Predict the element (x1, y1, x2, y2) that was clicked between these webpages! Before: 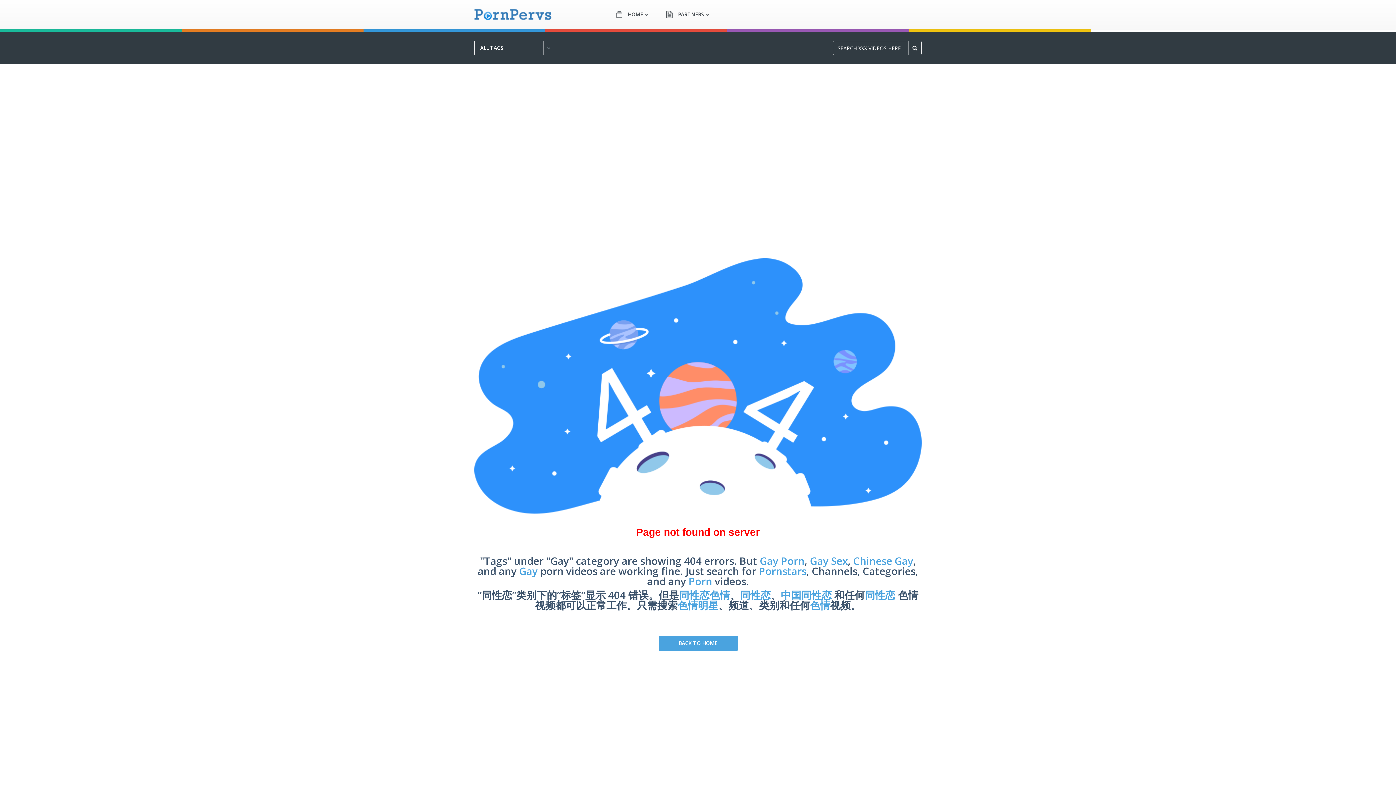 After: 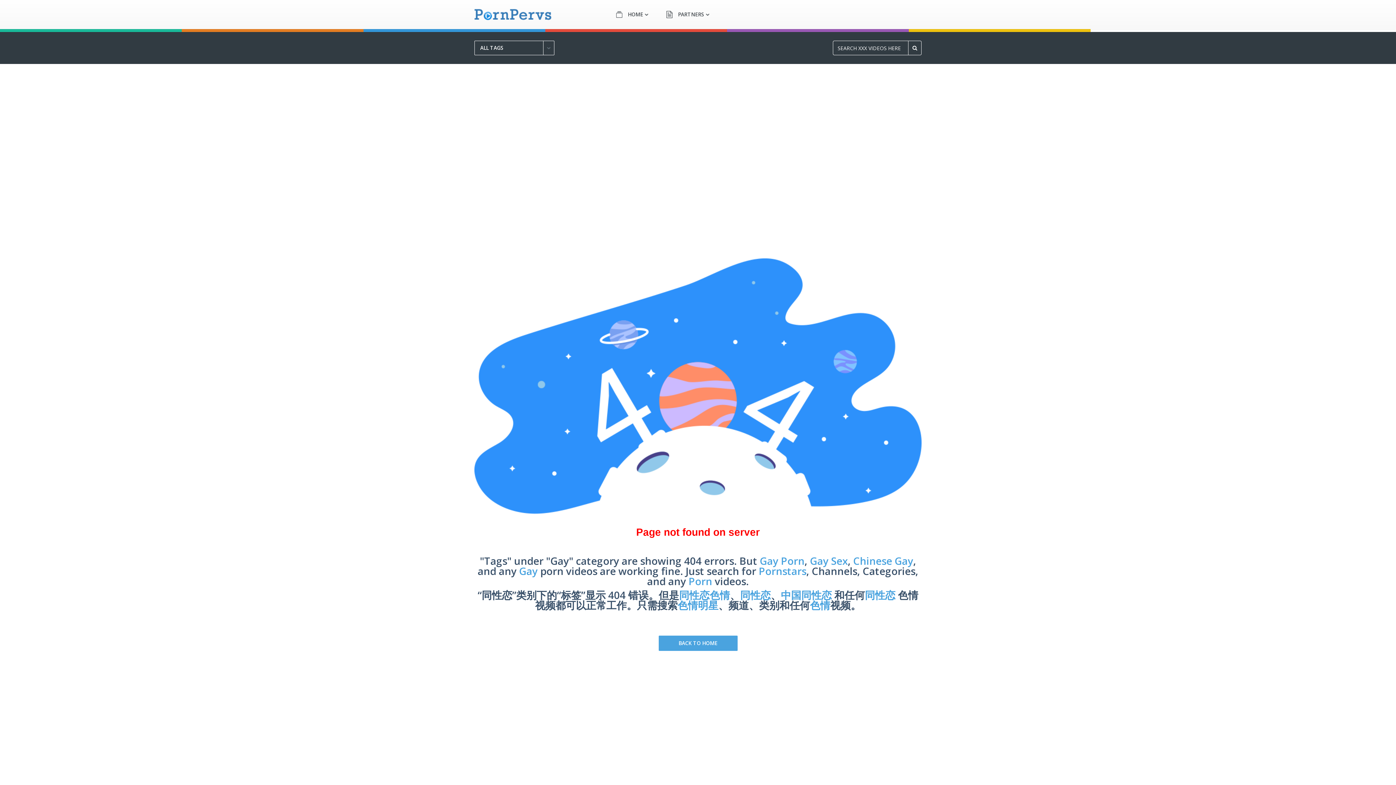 Action: bbox: (545, 29, 727, 32)